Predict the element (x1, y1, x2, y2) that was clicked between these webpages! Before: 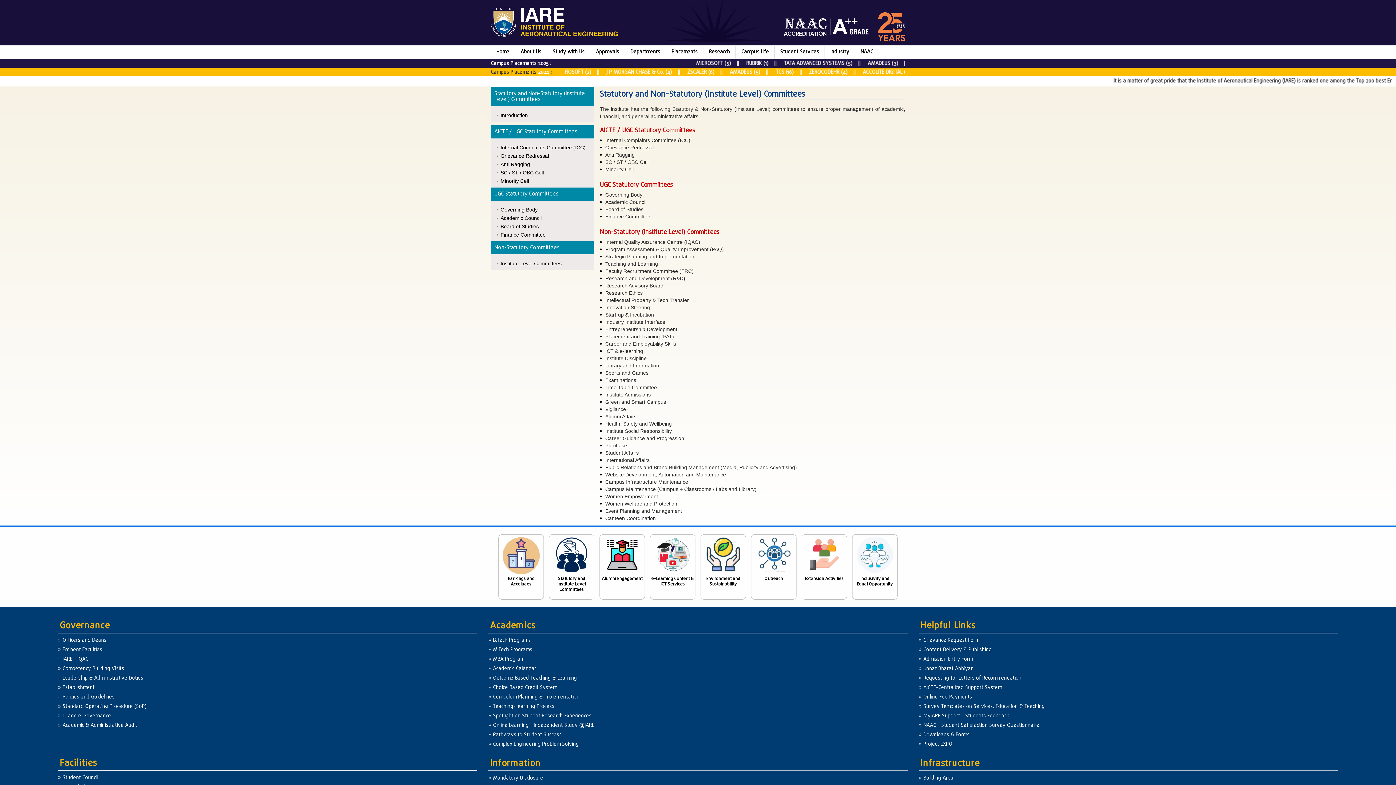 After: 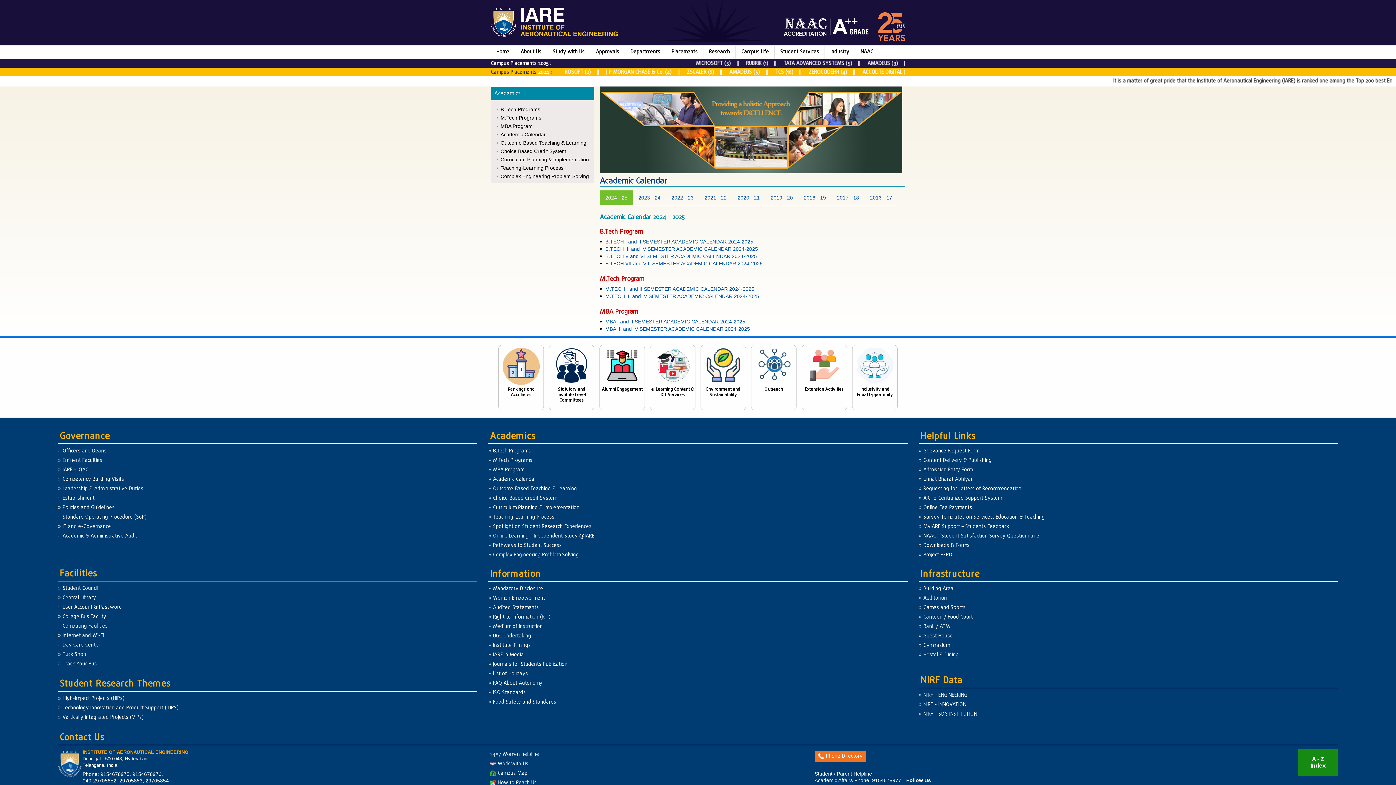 Action: bbox: (493, 665, 536, 672) label: Academic Calendar